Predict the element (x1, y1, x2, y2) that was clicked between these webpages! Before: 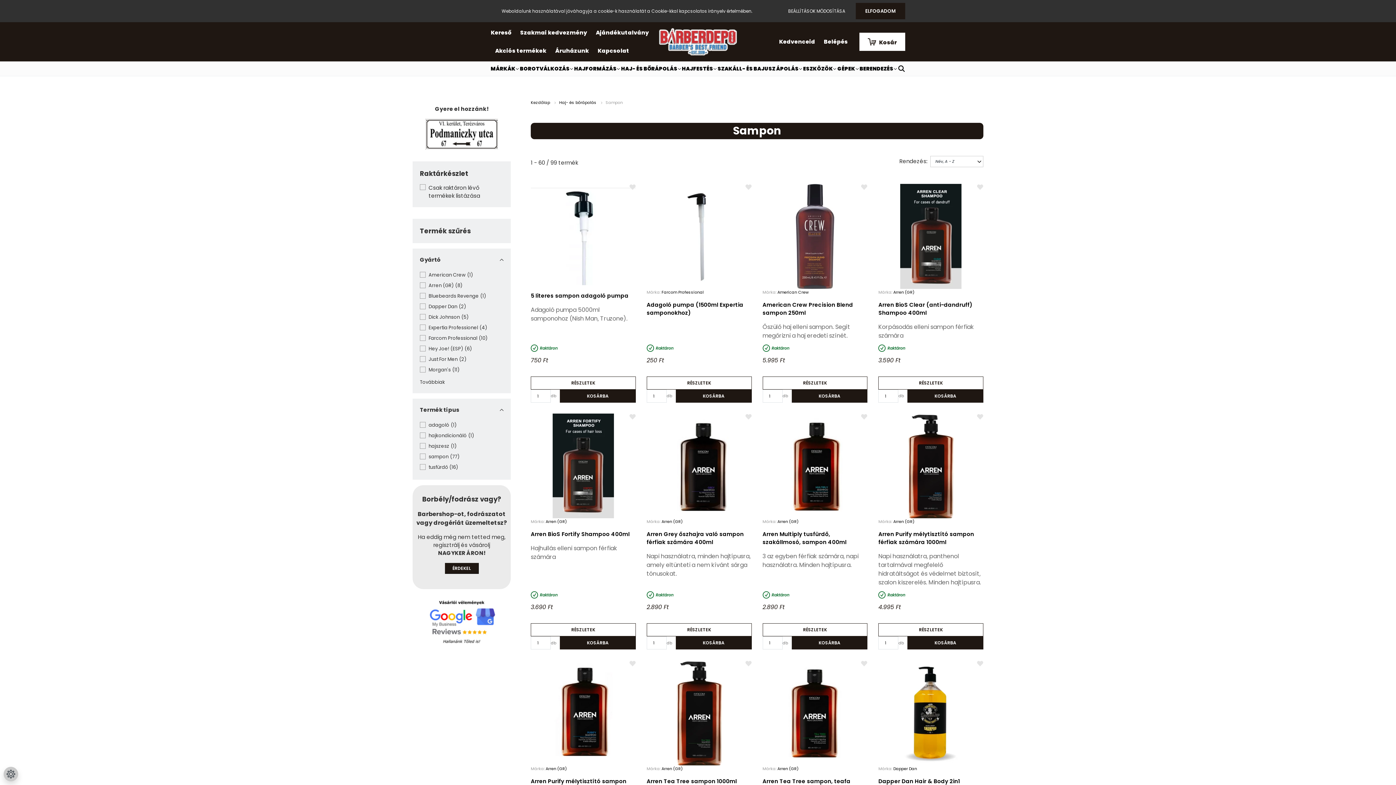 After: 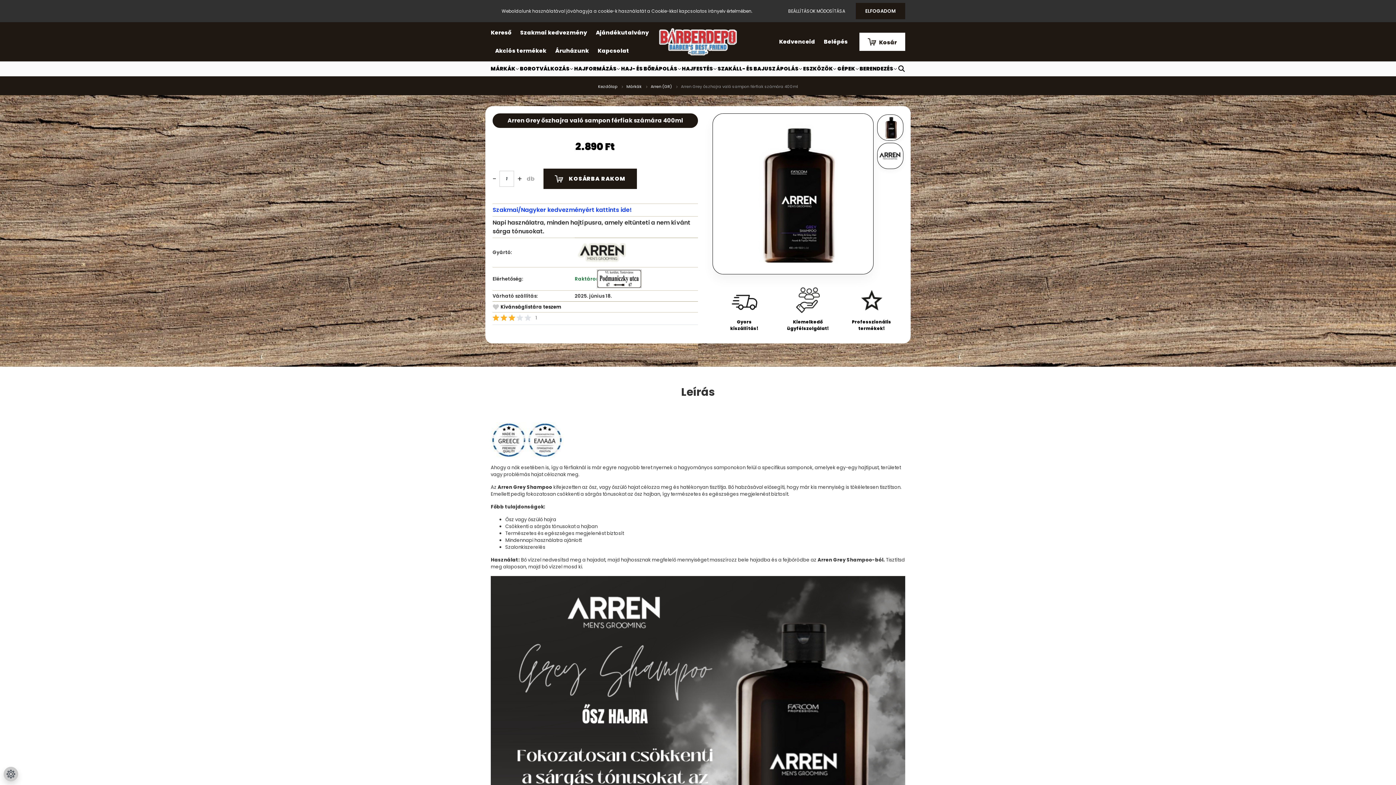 Action: label: Arren Grey őszhajra való sampon férfiak számára 400ml bbox: (646, 530, 743, 546)